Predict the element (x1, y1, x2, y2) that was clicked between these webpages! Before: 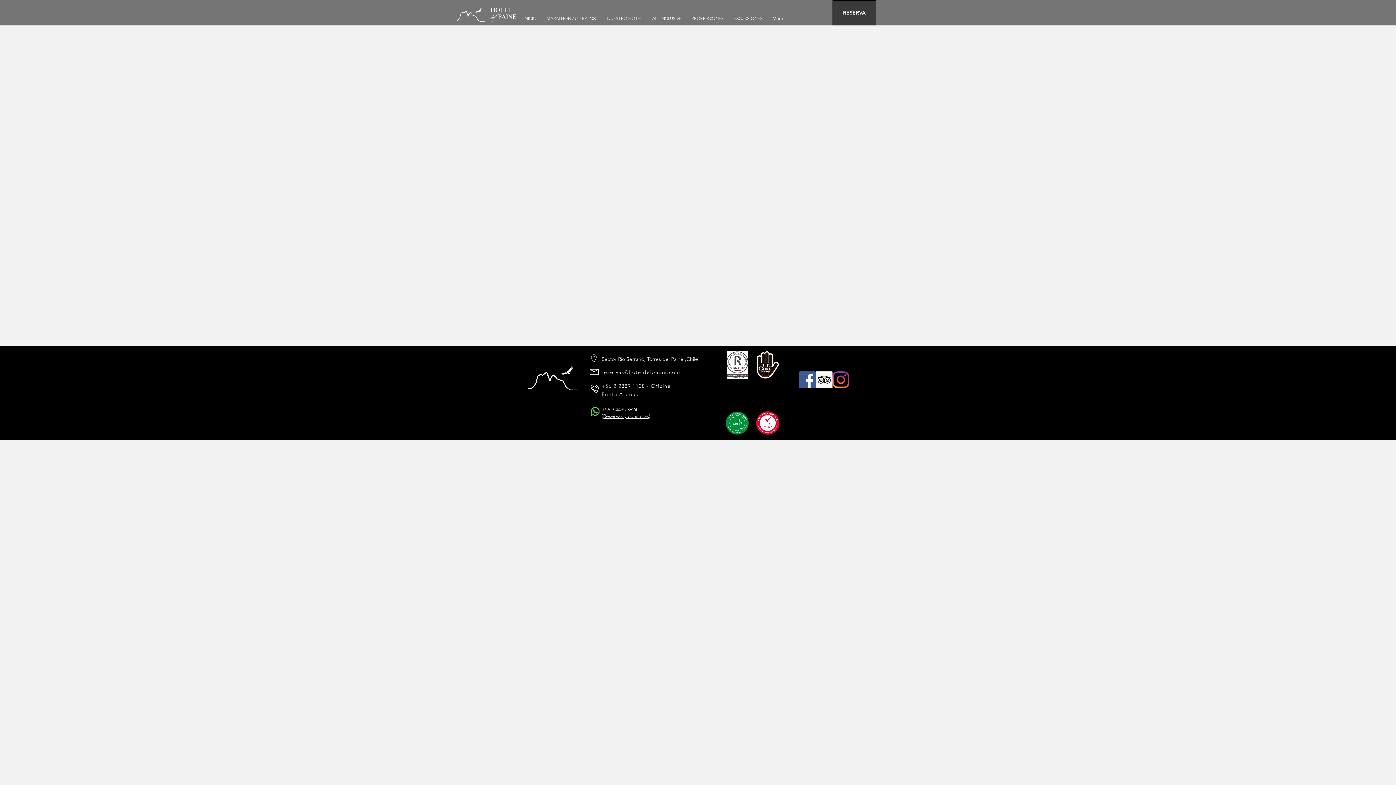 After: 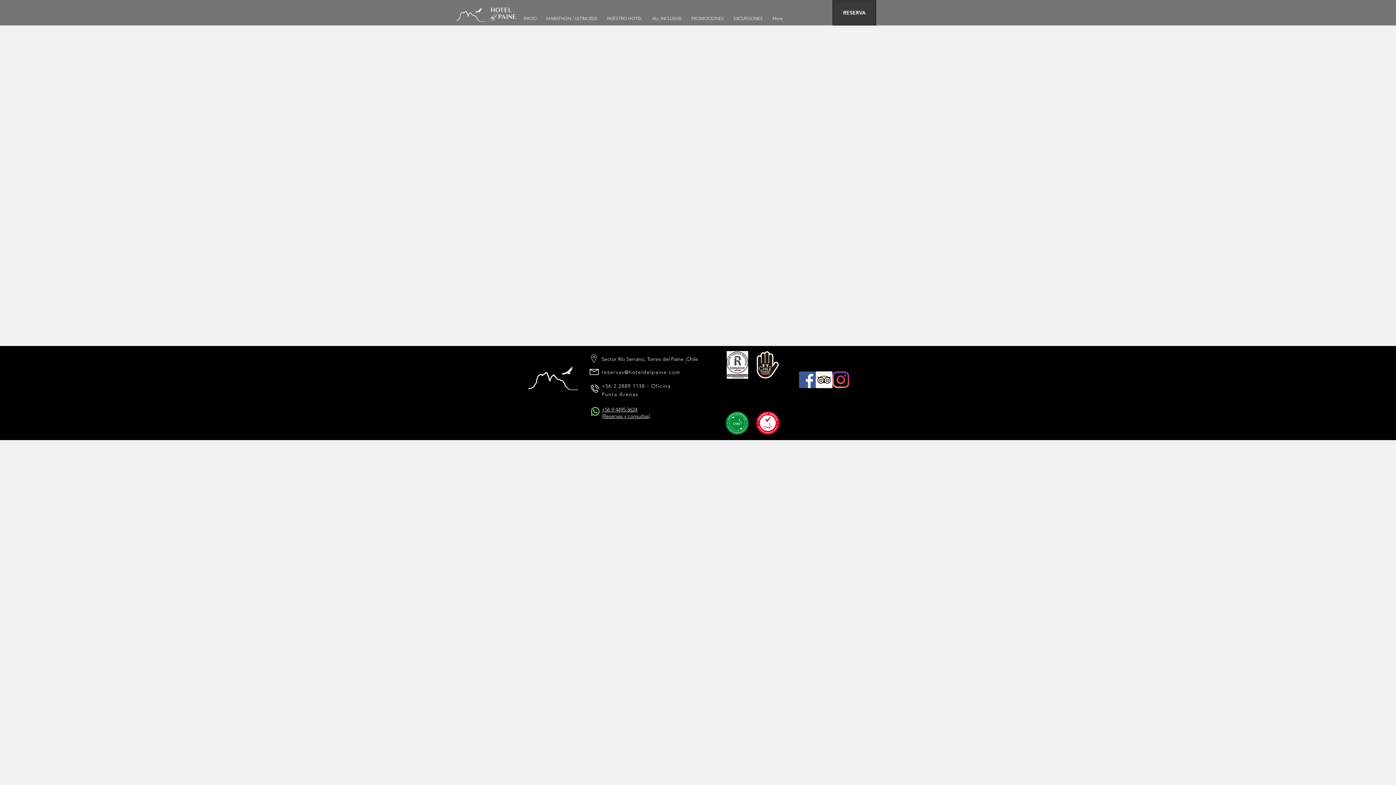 Action: bbox: (601, 356, 698, 362) label: Sector Río Serrano, Torres del Paine ,Chile